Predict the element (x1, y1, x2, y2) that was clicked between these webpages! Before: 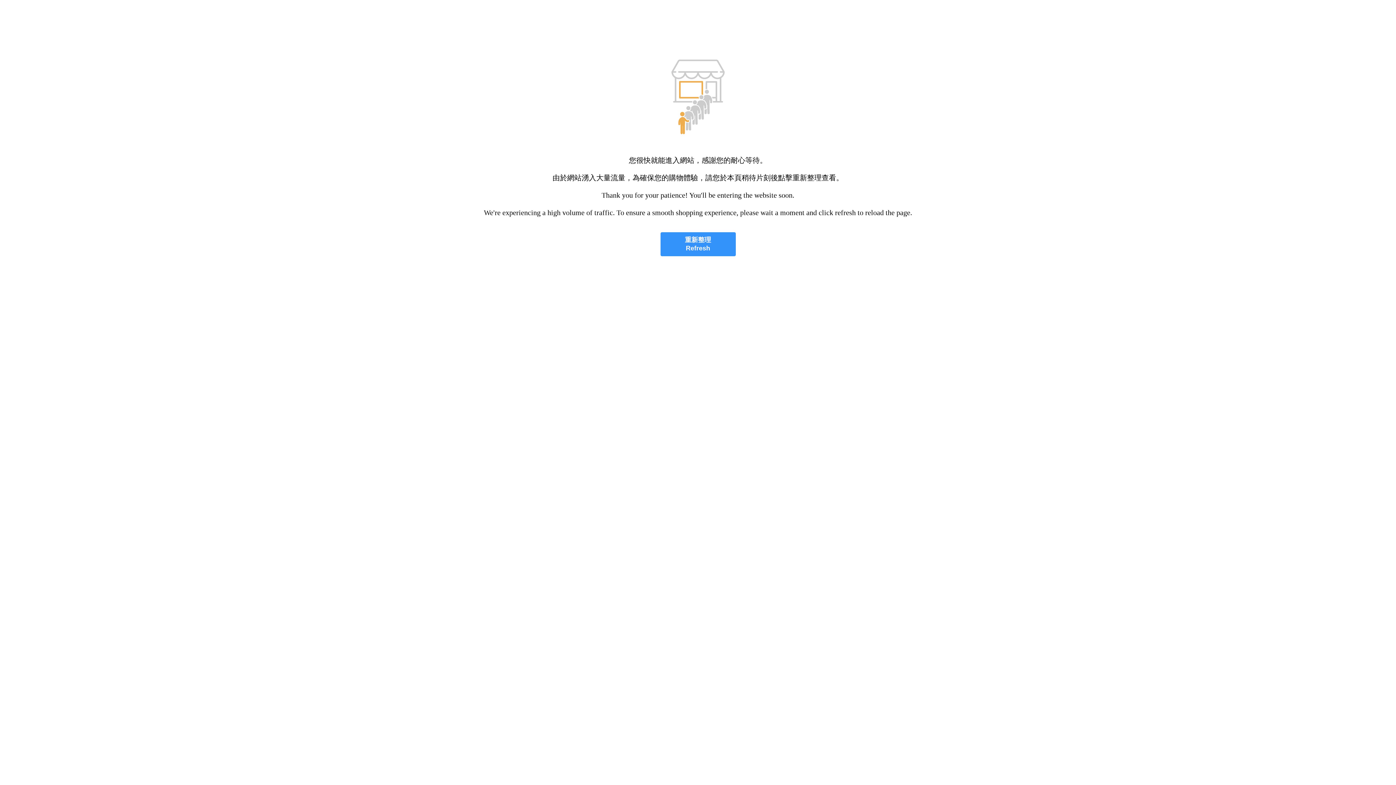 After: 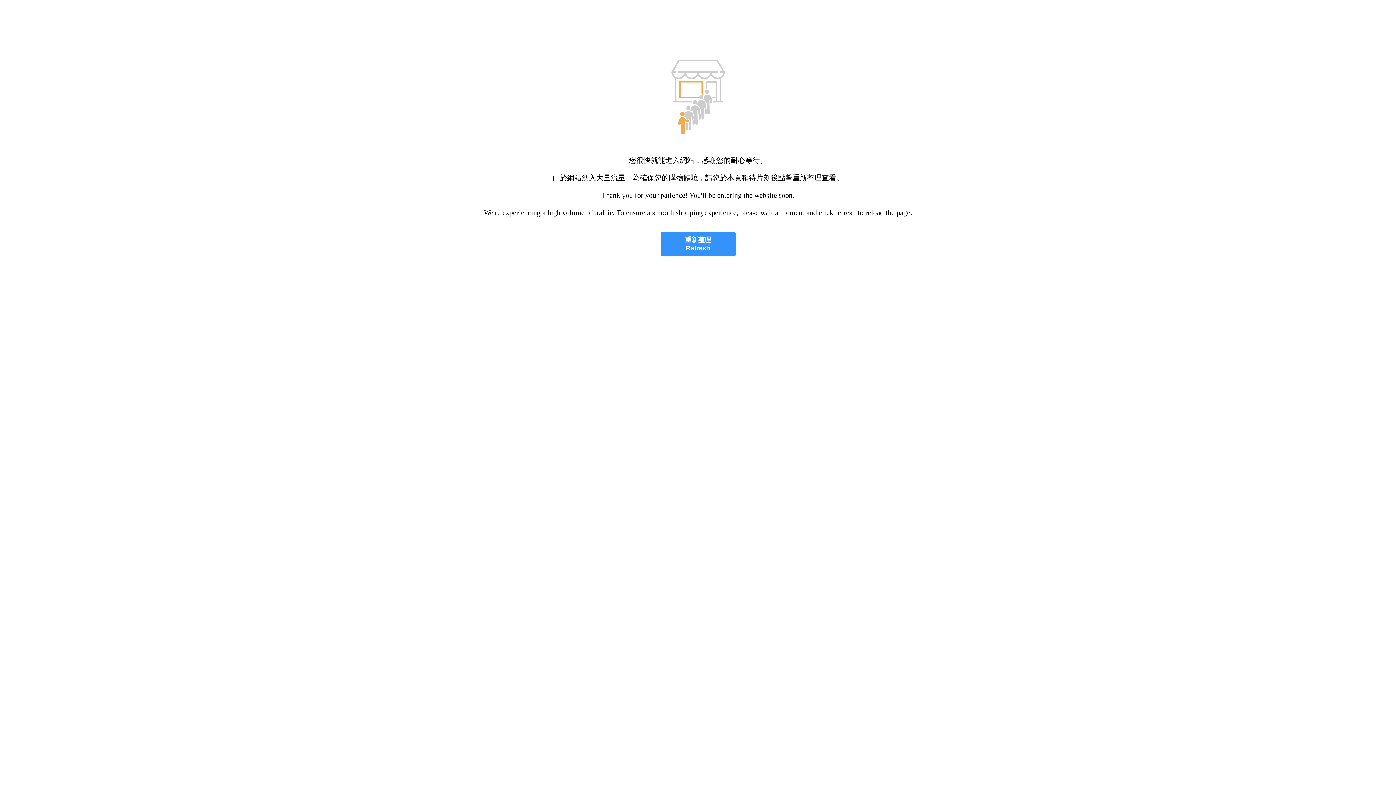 Action: label: 重新整理
Refresh bbox: (660, 232, 735, 256)